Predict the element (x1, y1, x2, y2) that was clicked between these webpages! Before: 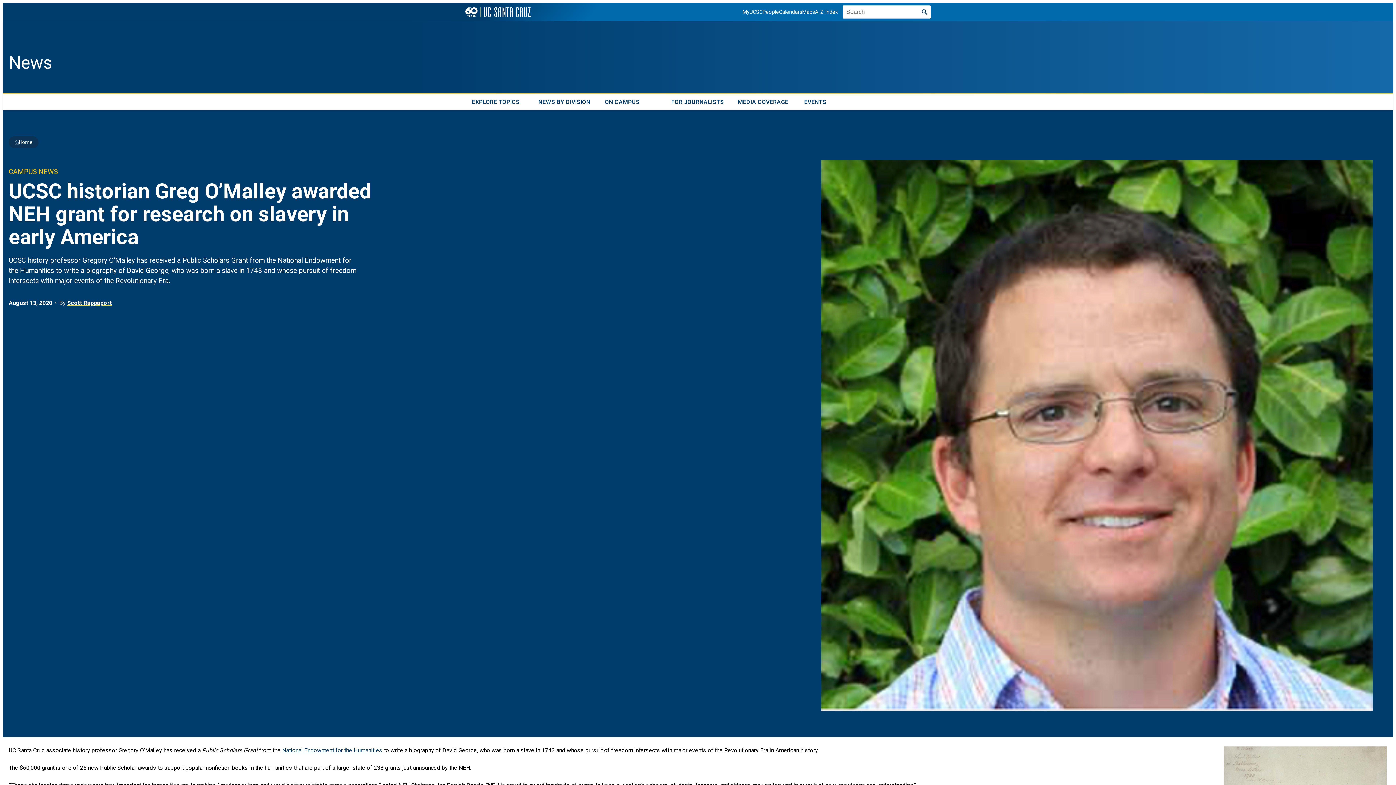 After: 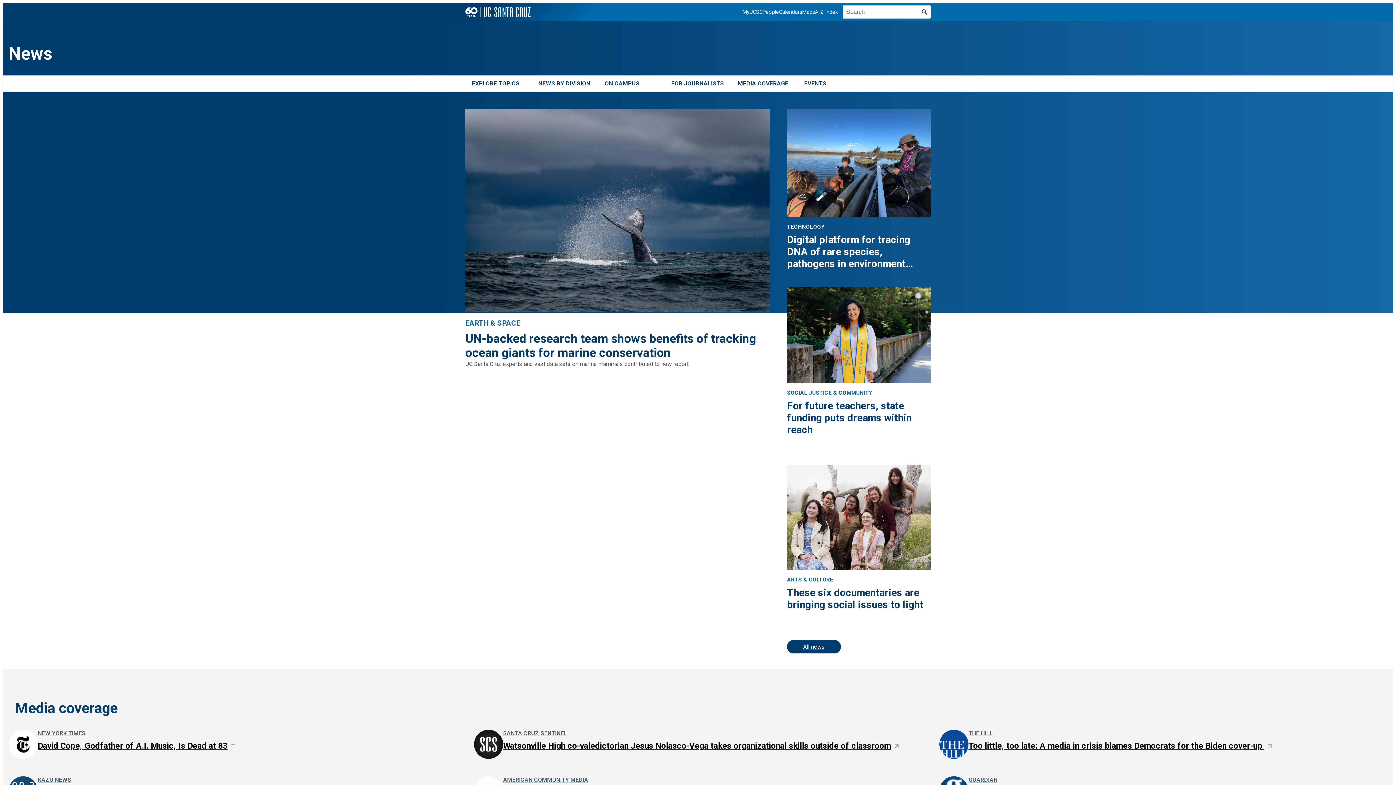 Action: label: News bbox: (8, 52, 52, 73)